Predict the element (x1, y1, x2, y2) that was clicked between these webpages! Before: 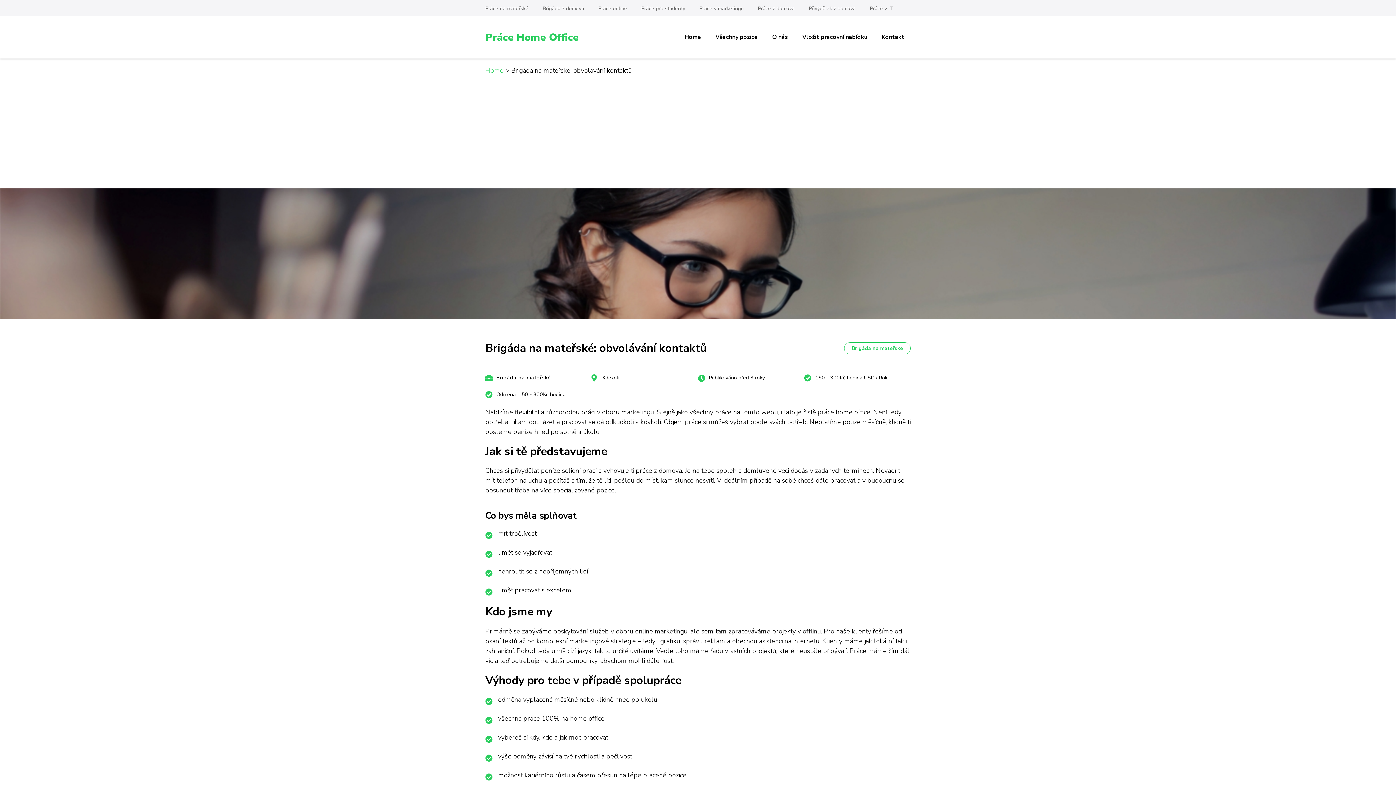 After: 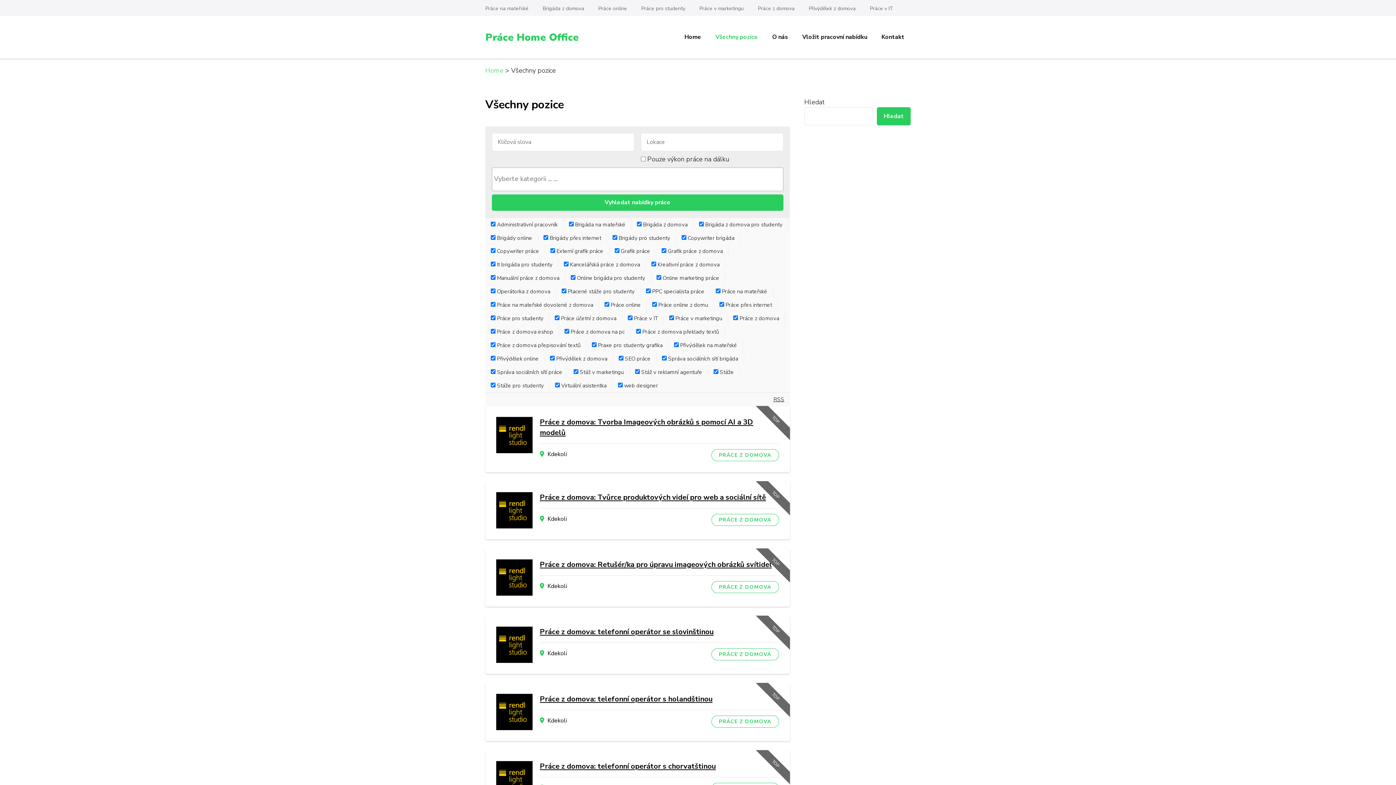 Action: label: Všechny pozice bbox: (709, 26, 764, 47)